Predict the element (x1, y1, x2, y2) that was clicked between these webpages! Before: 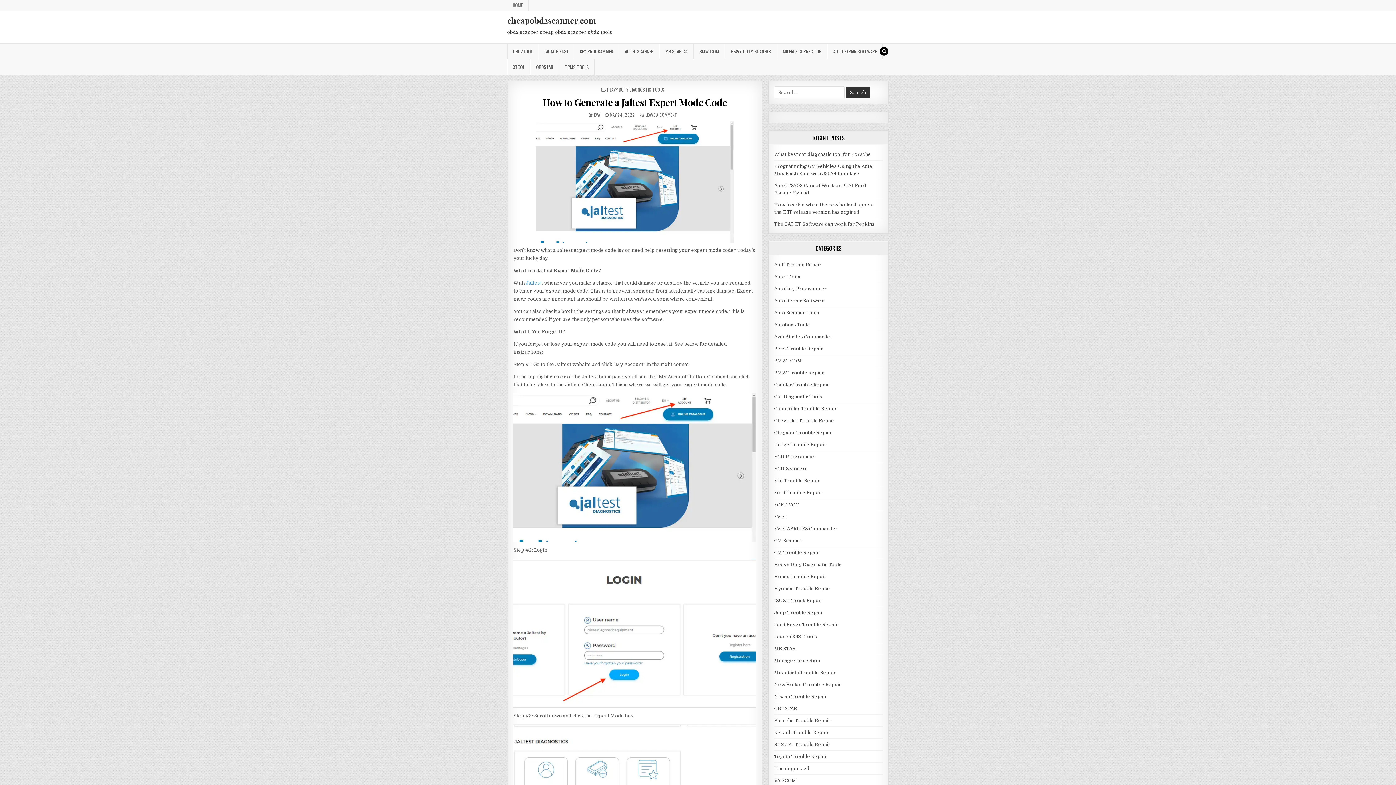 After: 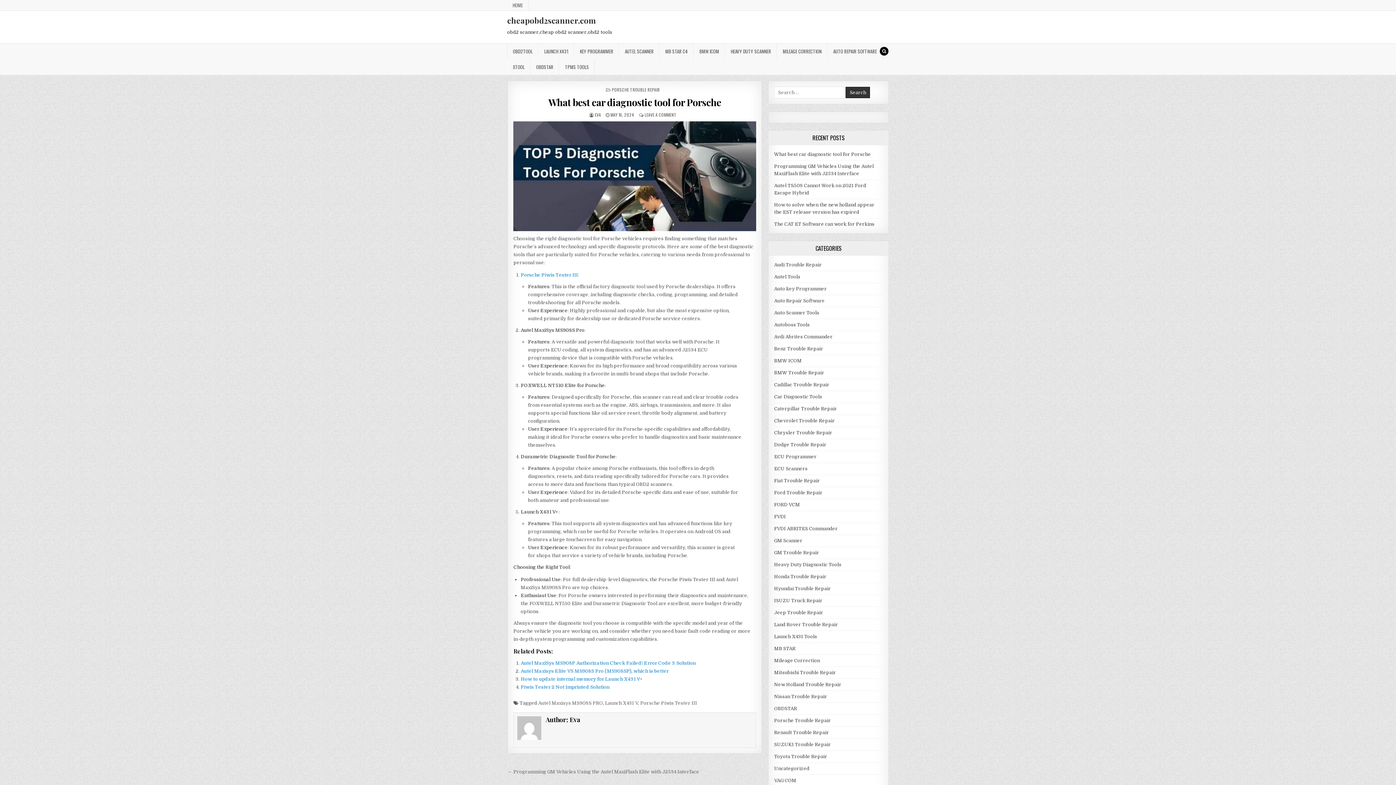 Action: bbox: (774, 151, 871, 157) label: What best car diagnostic tool for Porsche